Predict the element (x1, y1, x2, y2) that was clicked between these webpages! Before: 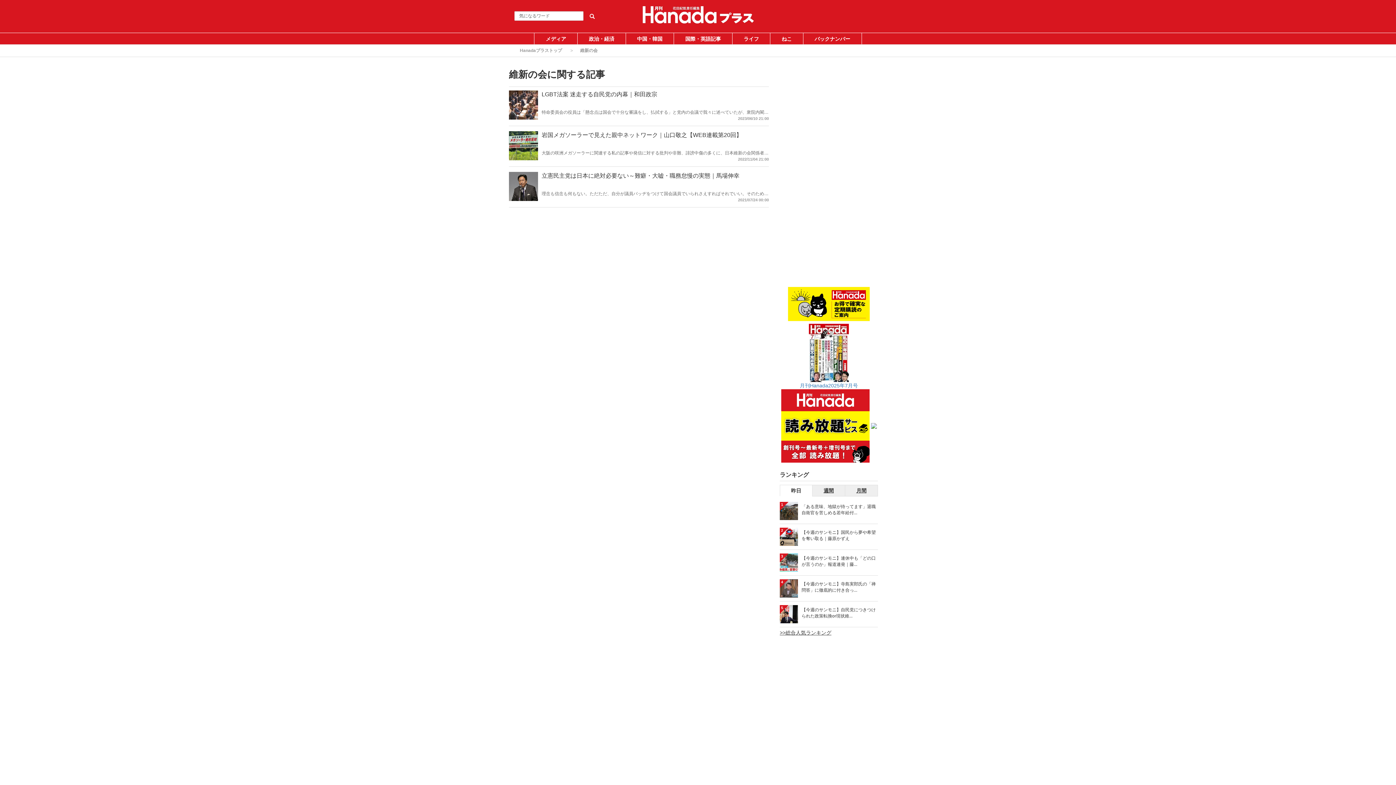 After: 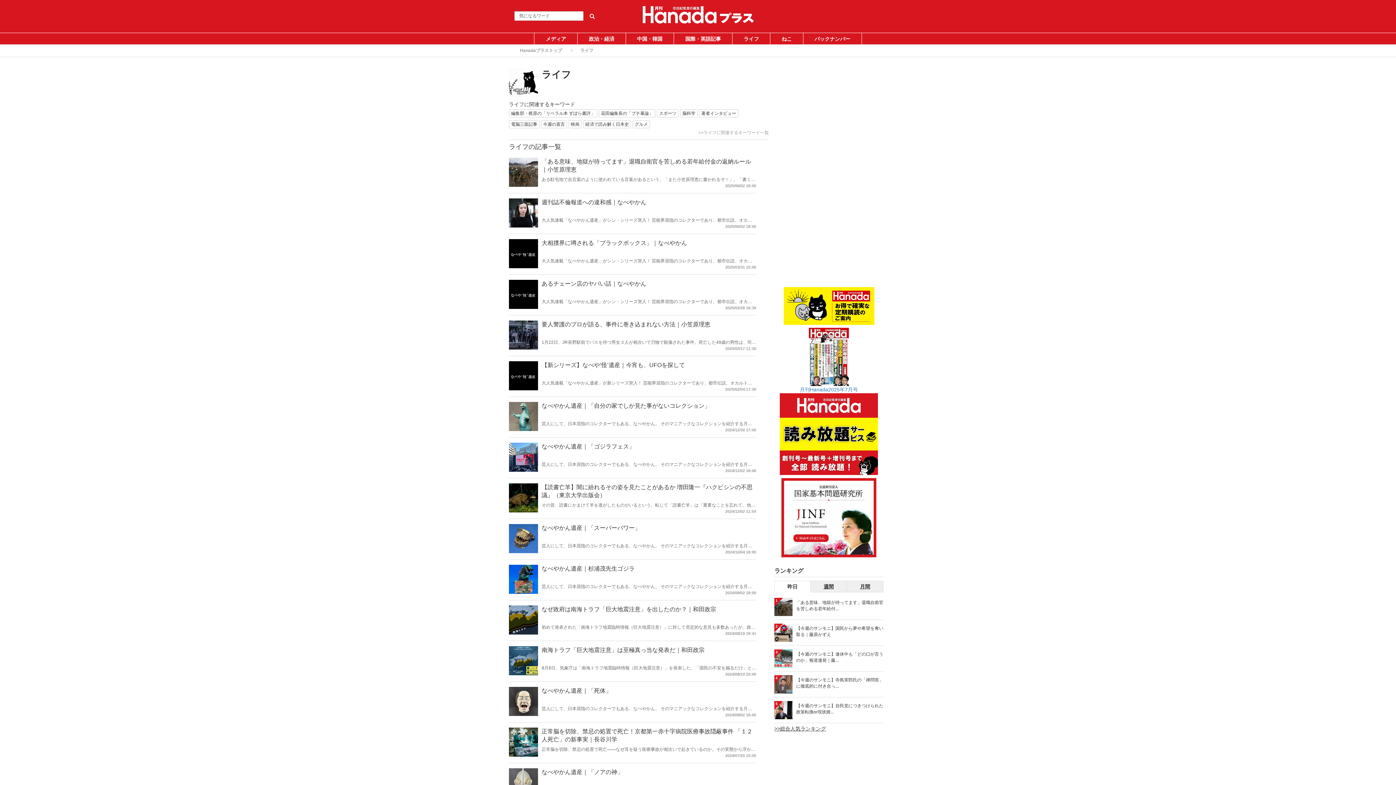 Action: label: ライフ bbox: (732, 33, 770, 44)